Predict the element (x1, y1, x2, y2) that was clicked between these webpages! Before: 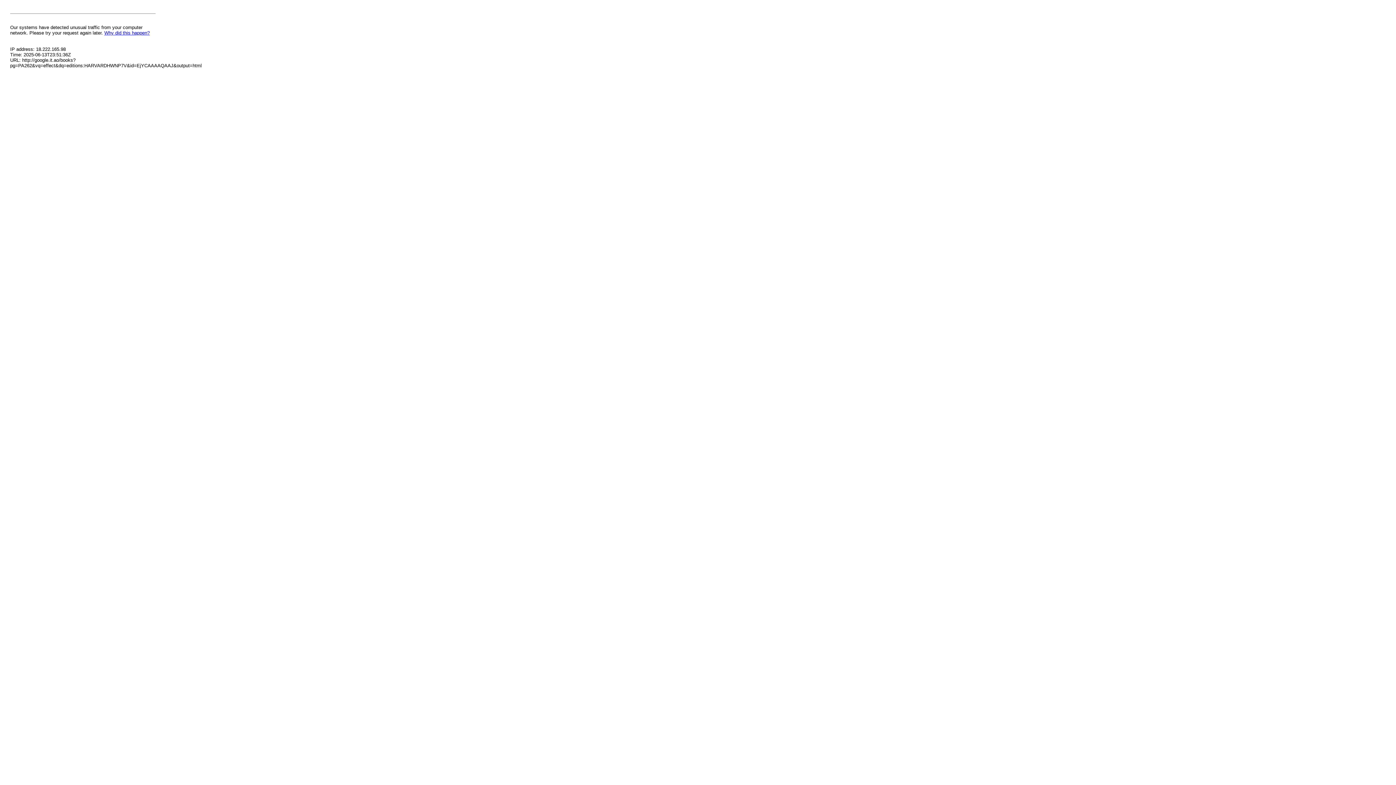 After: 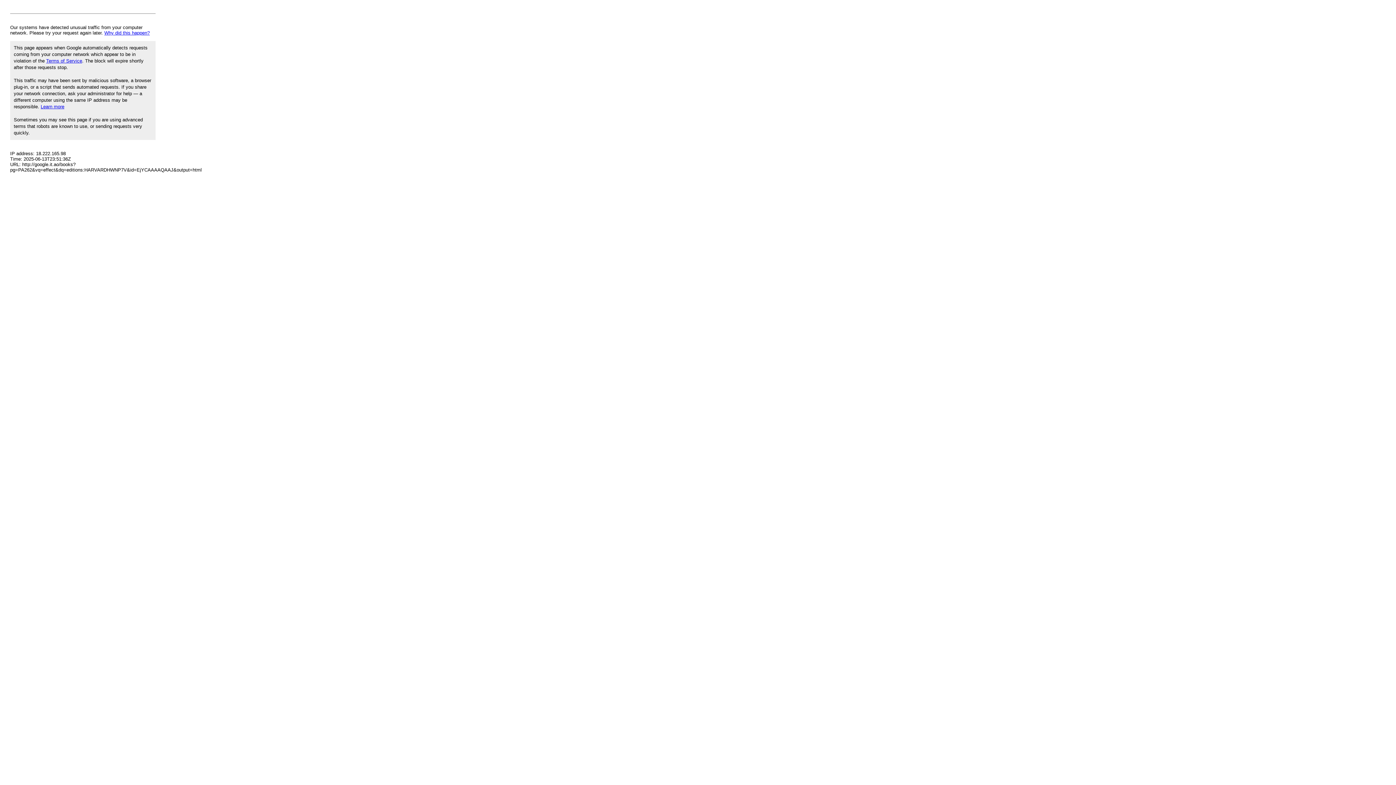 Action: label: Why did this happen? bbox: (104, 30, 149, 35)